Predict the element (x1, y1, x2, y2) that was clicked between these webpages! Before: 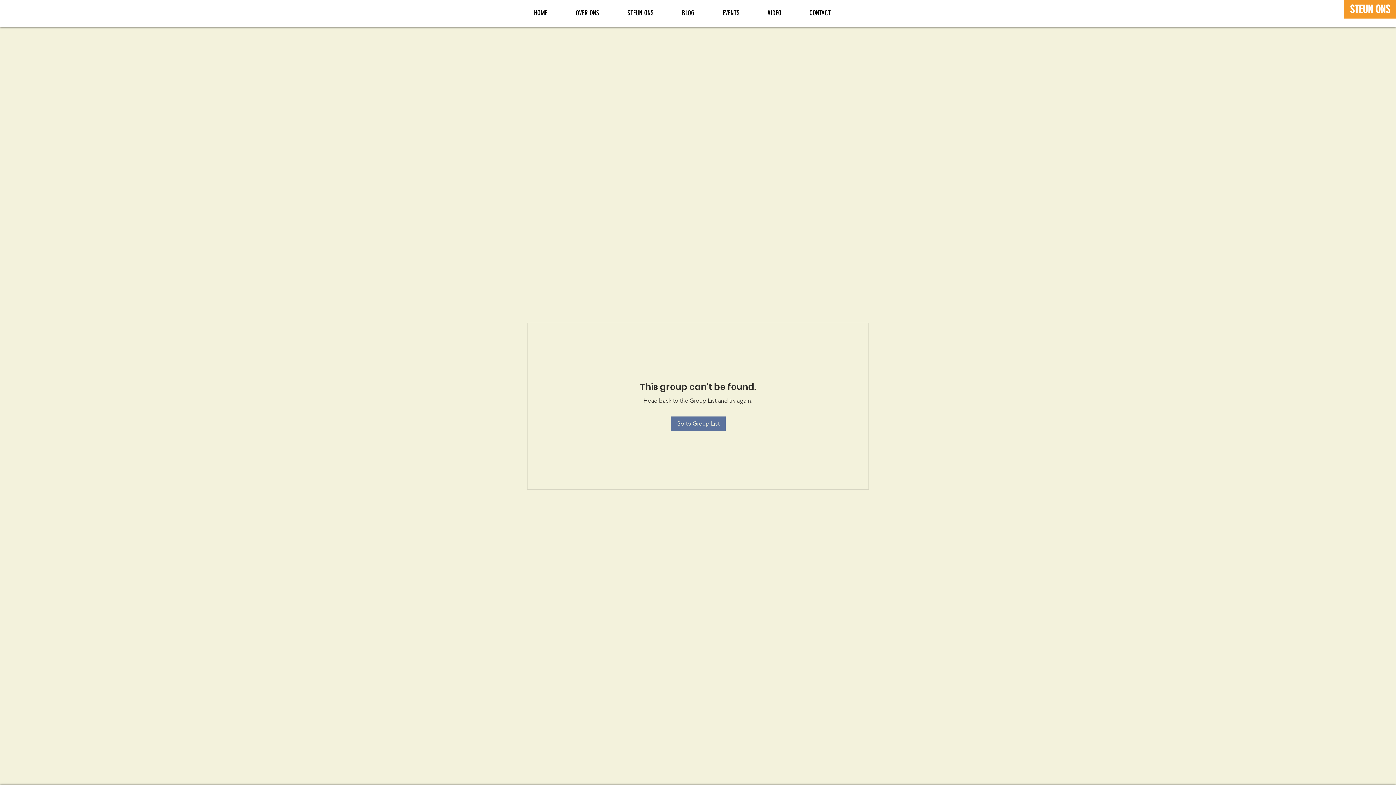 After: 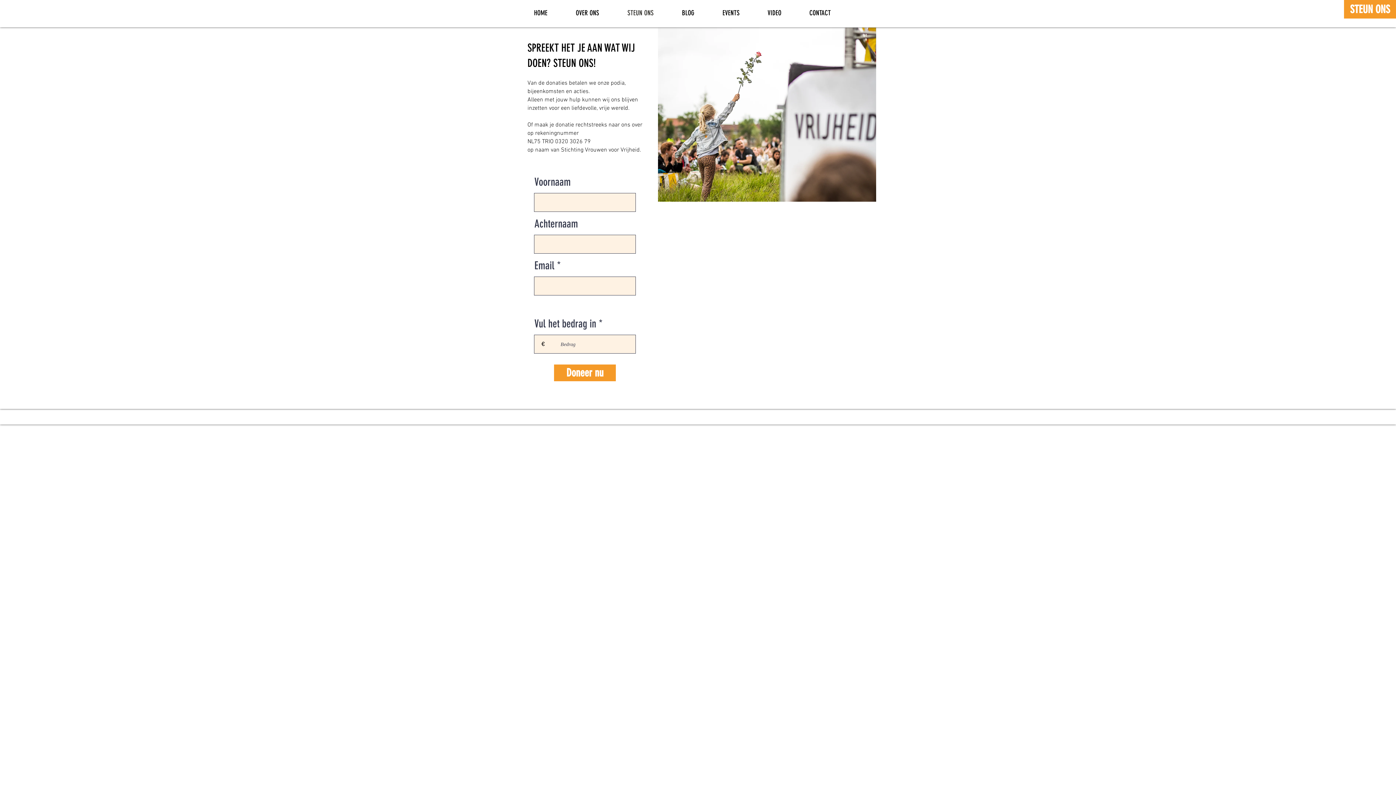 Action: label: STEUN ONS bbox: (1344, 0, 1396, 18)